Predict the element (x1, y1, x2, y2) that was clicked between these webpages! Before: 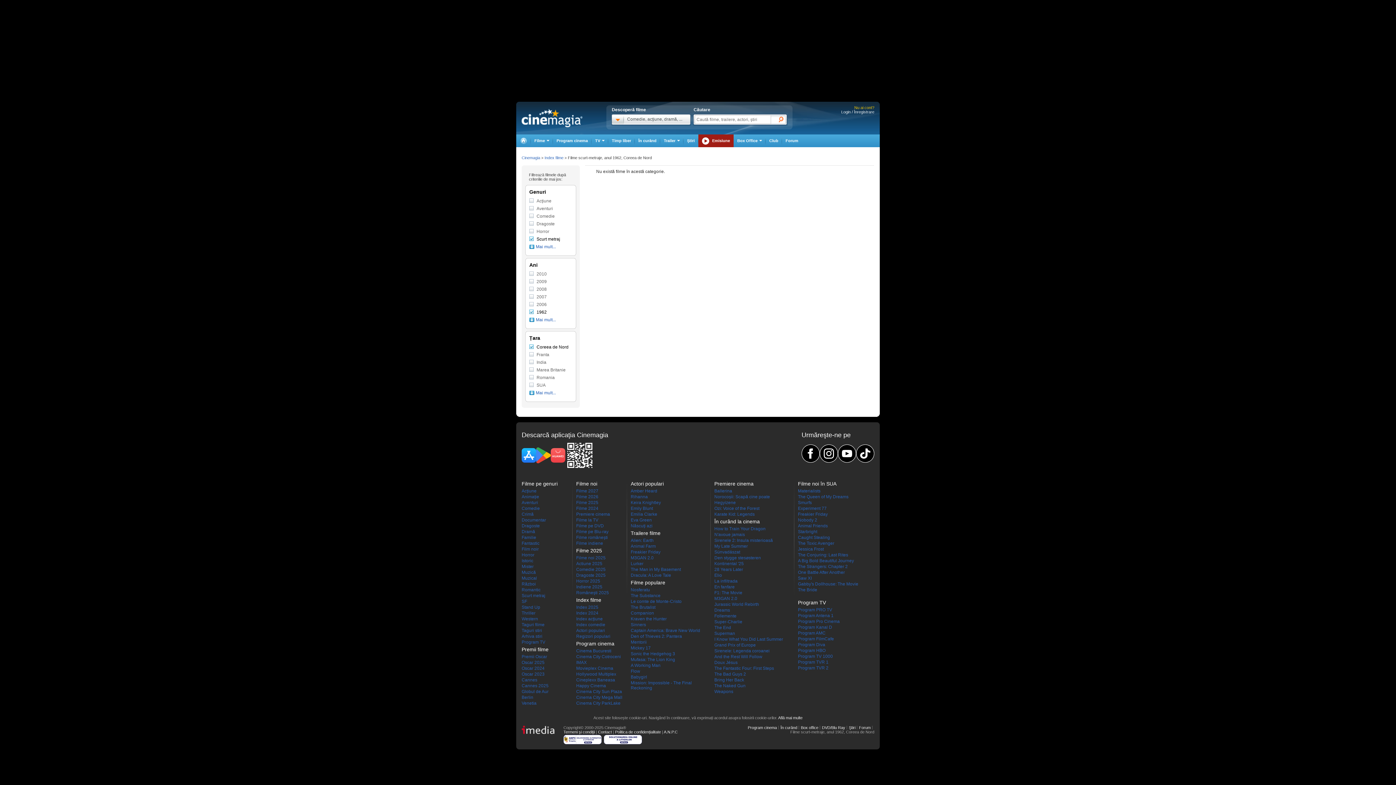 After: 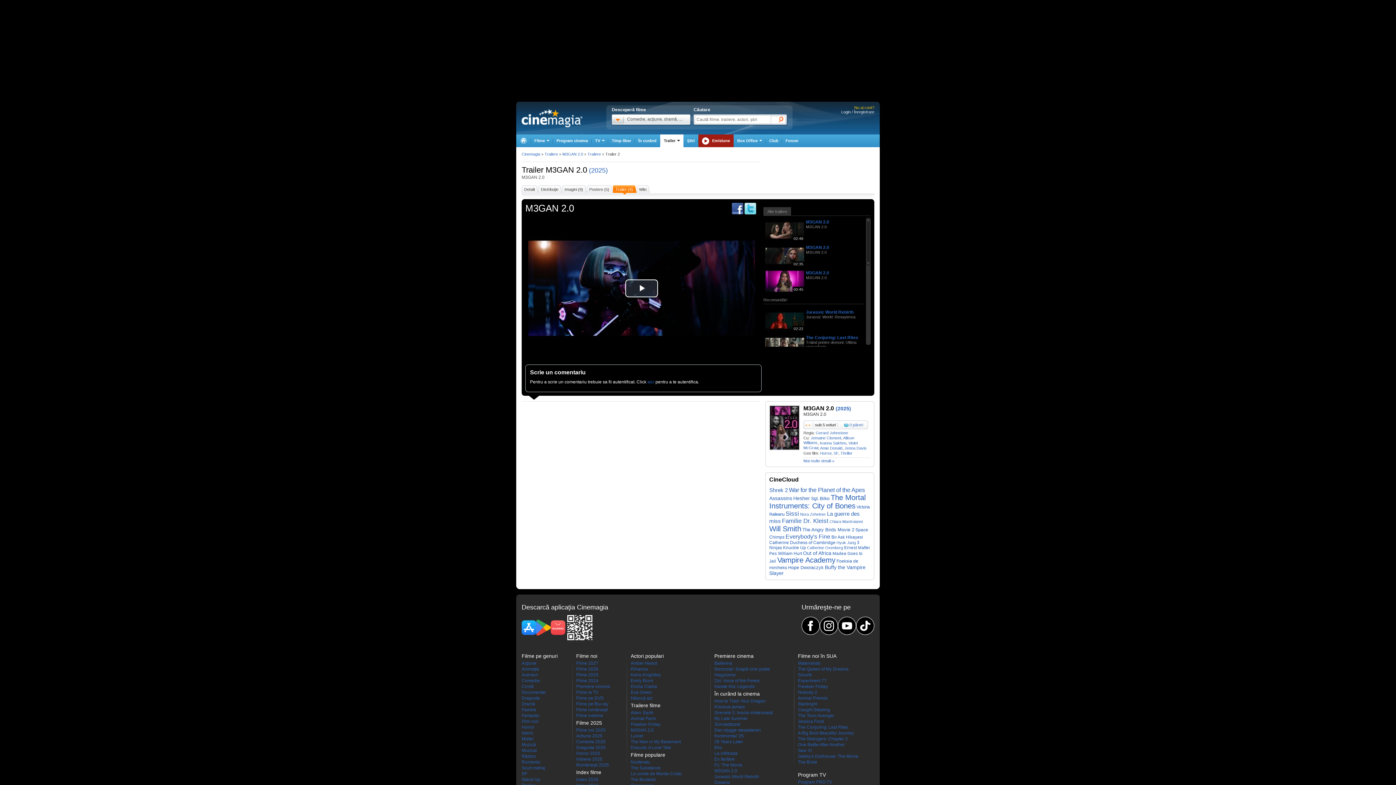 Action: label: M3GAN 2.0 bbox: (630, 555, 653, 560)